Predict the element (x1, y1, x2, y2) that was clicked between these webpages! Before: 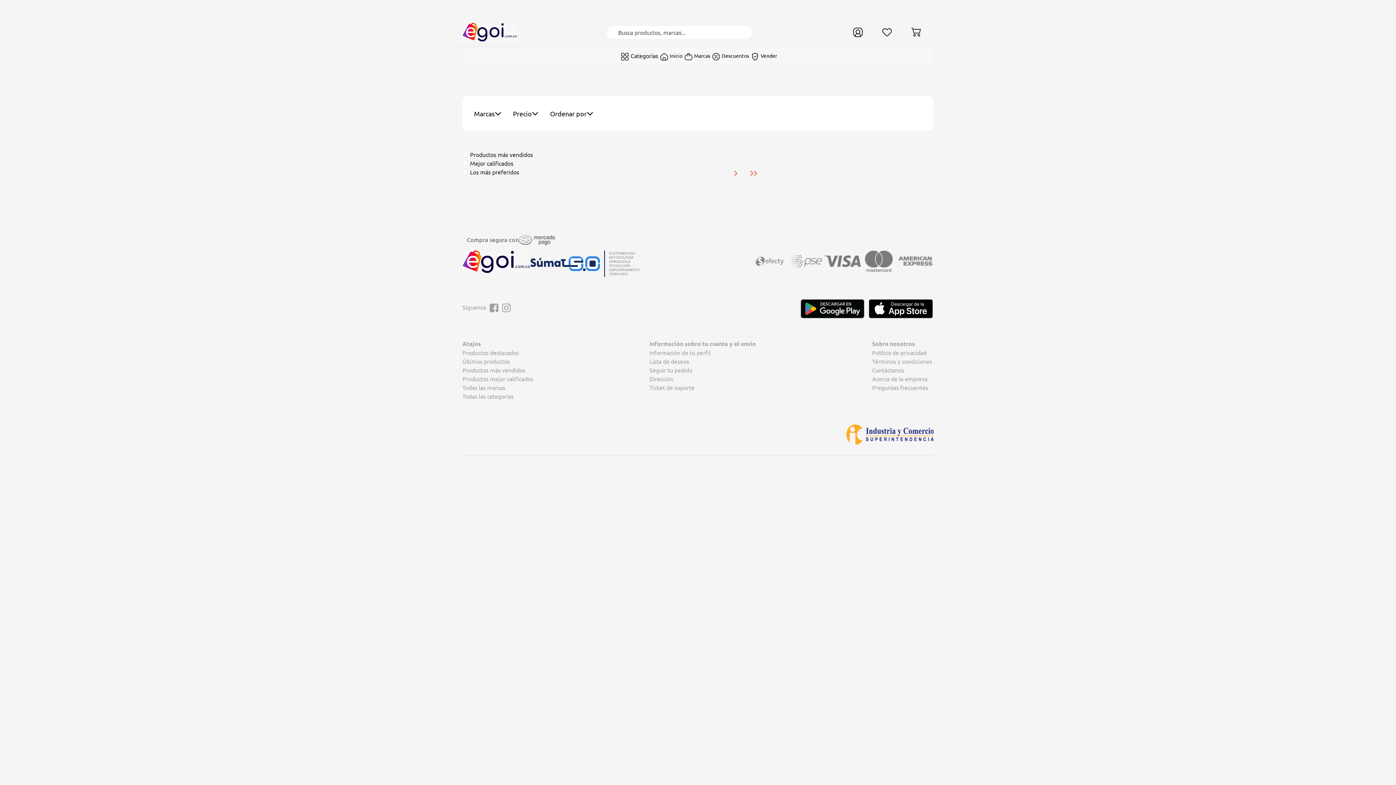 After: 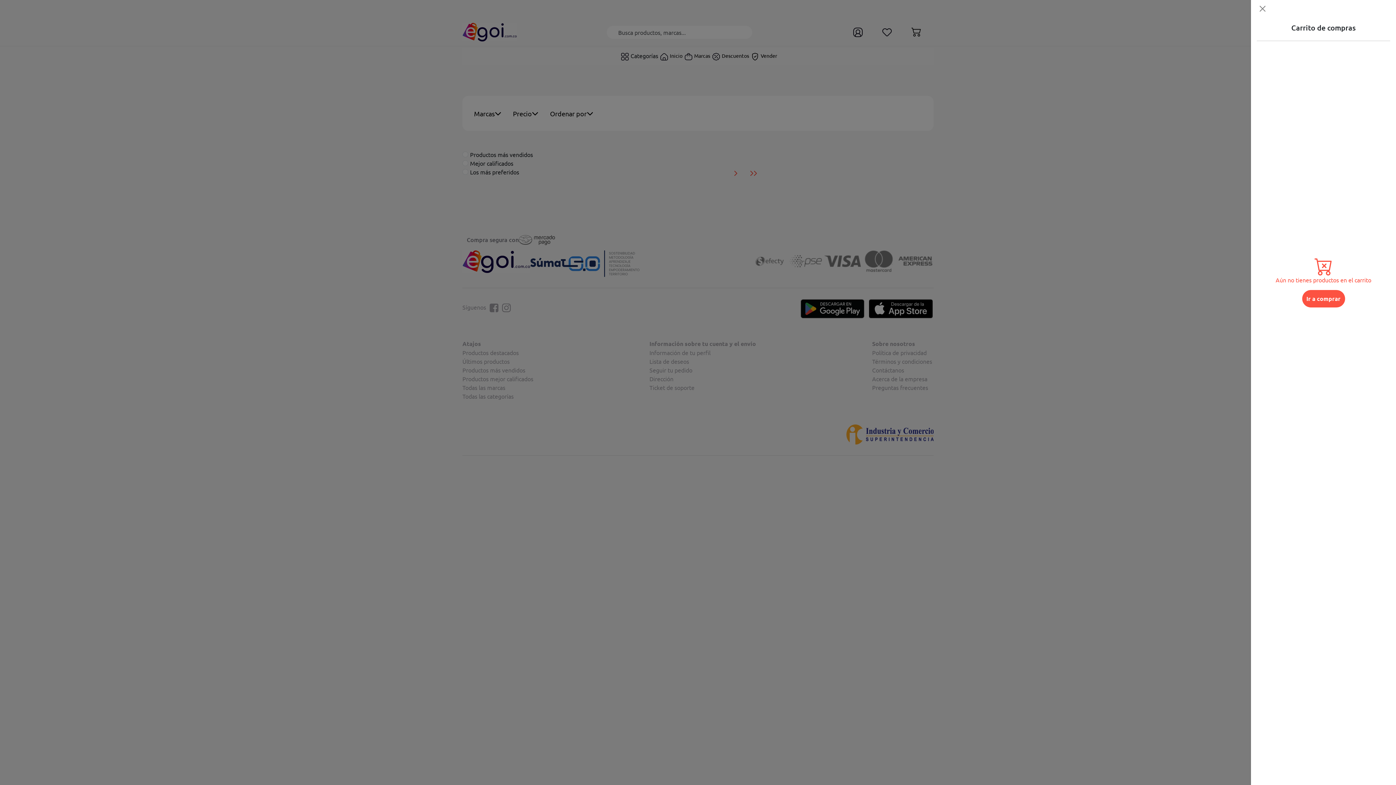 Action: bbox: (905, 25, 939, 48)